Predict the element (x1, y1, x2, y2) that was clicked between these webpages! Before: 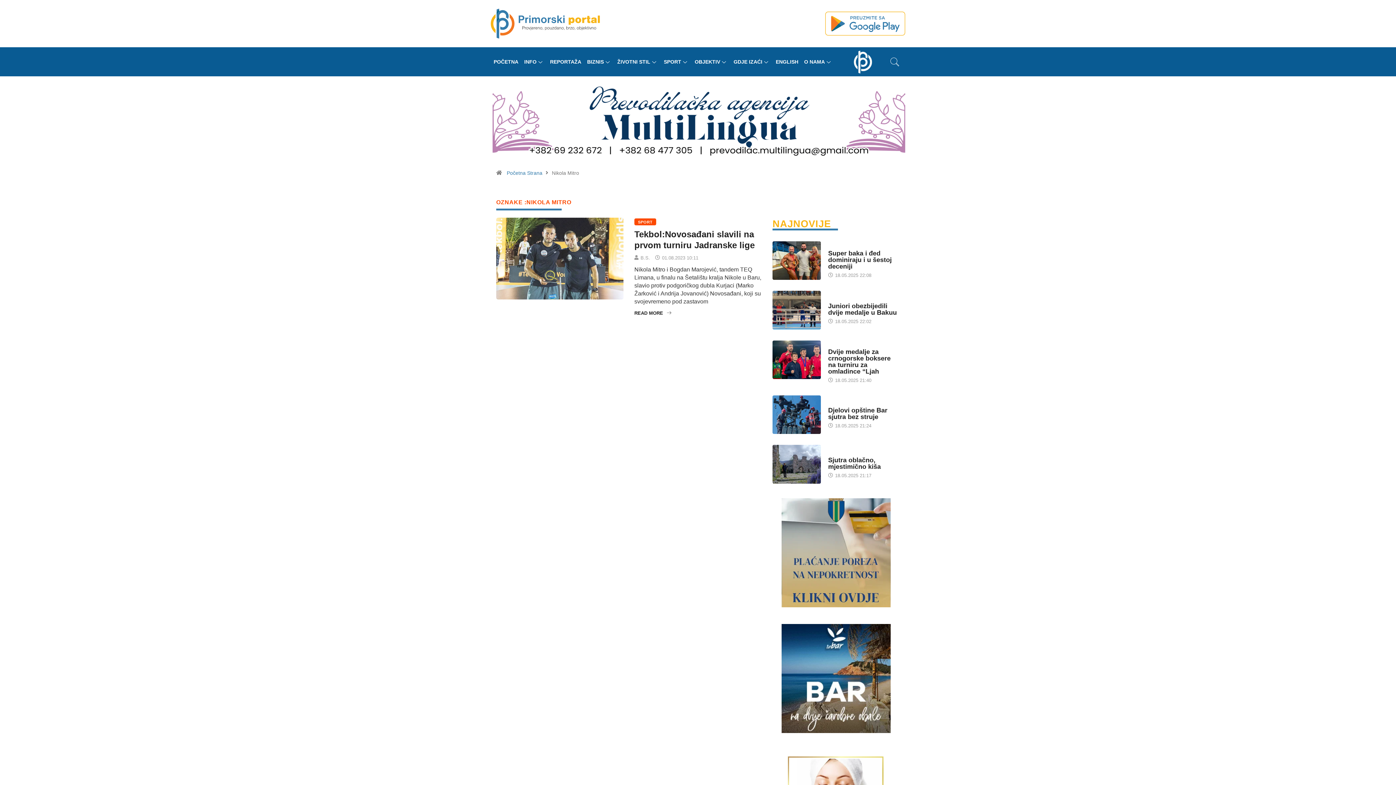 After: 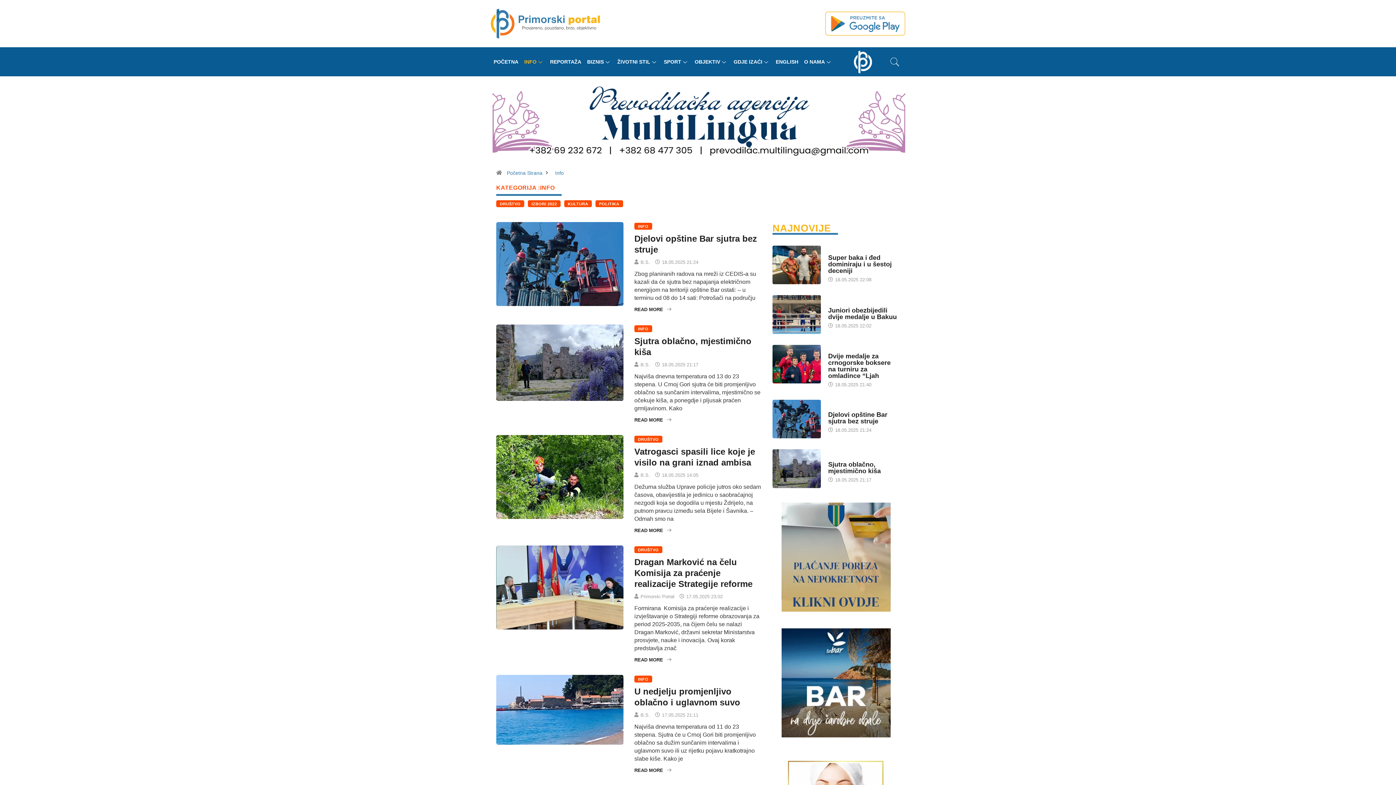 Action: label: INFO bbox: (828, 449, 838, 457)